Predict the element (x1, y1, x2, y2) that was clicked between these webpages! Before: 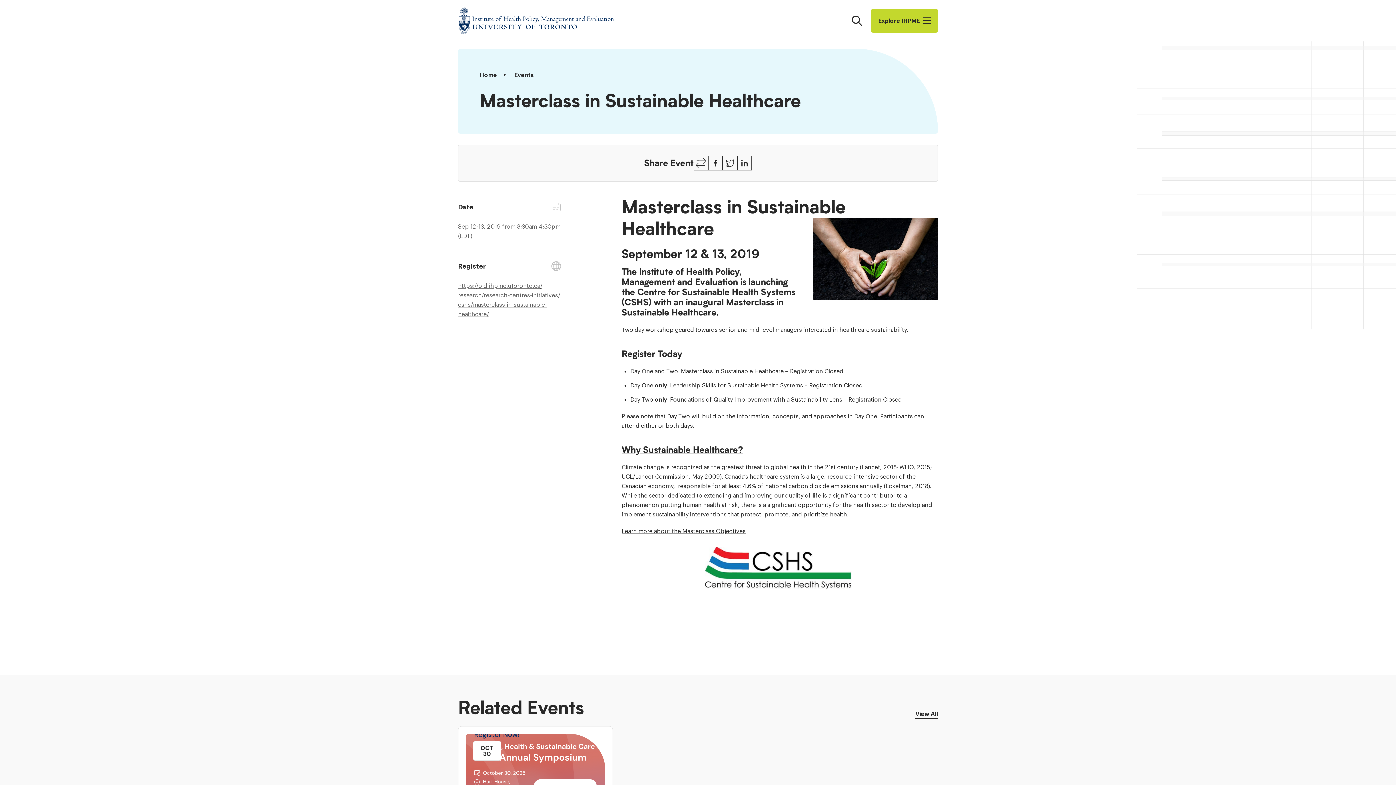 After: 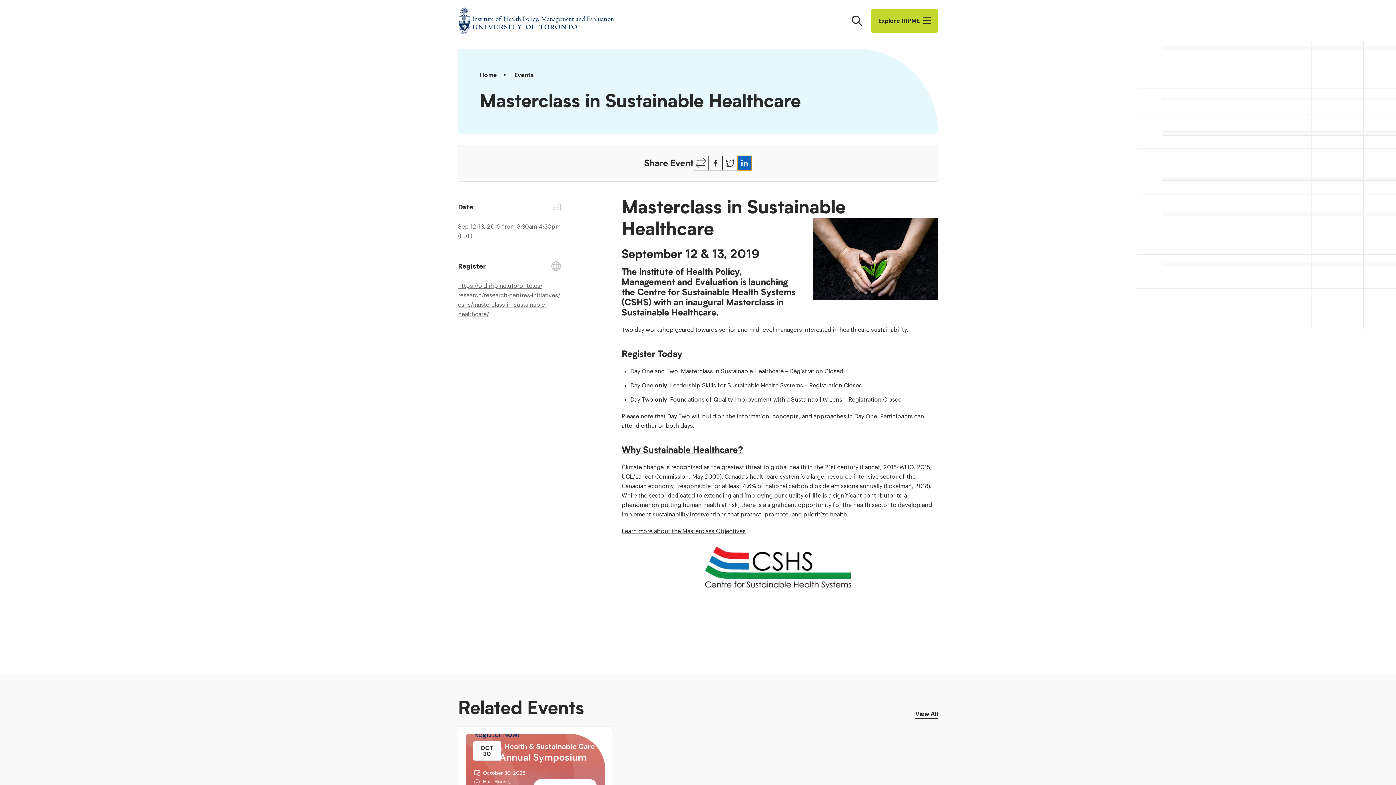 Action: bbox: (737, 156, 752, 170) label: Share on LinkedIn